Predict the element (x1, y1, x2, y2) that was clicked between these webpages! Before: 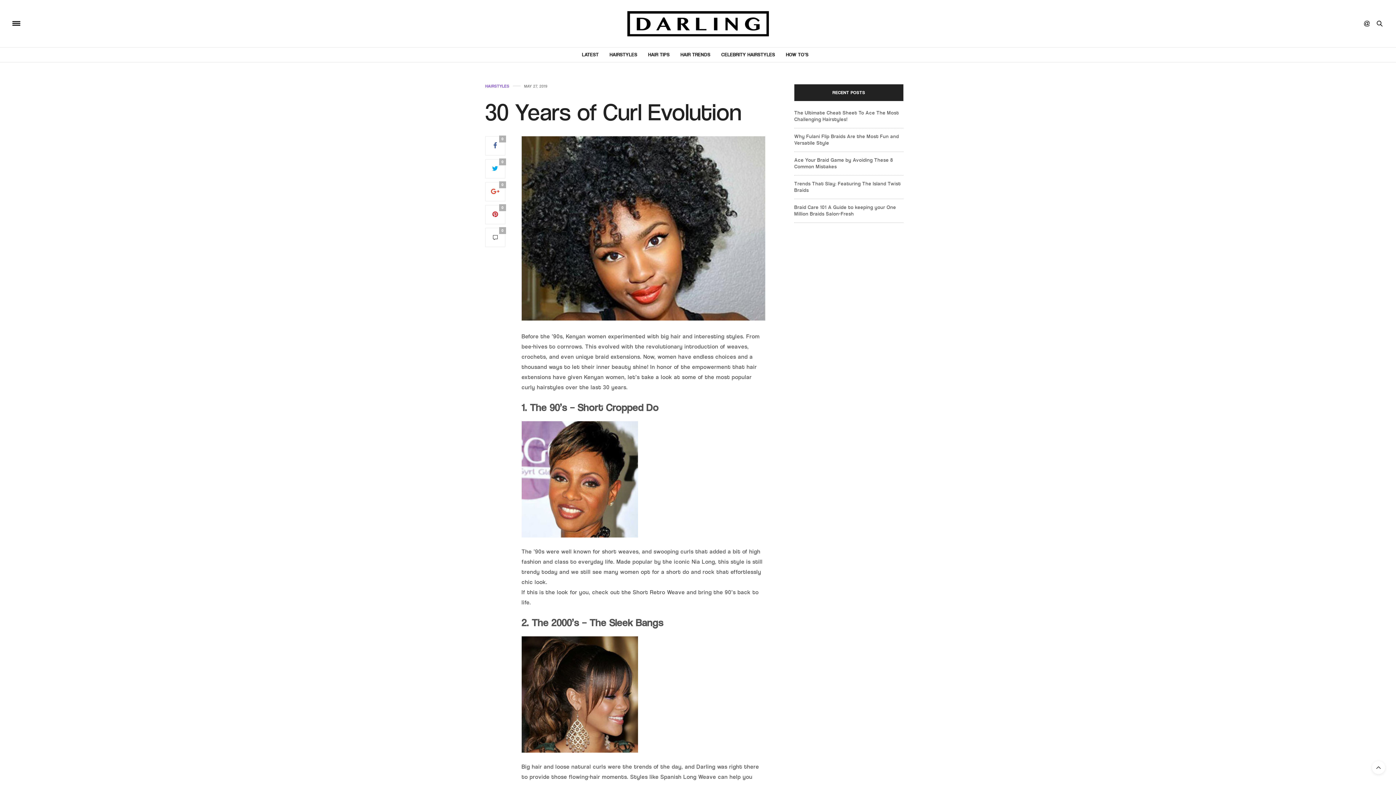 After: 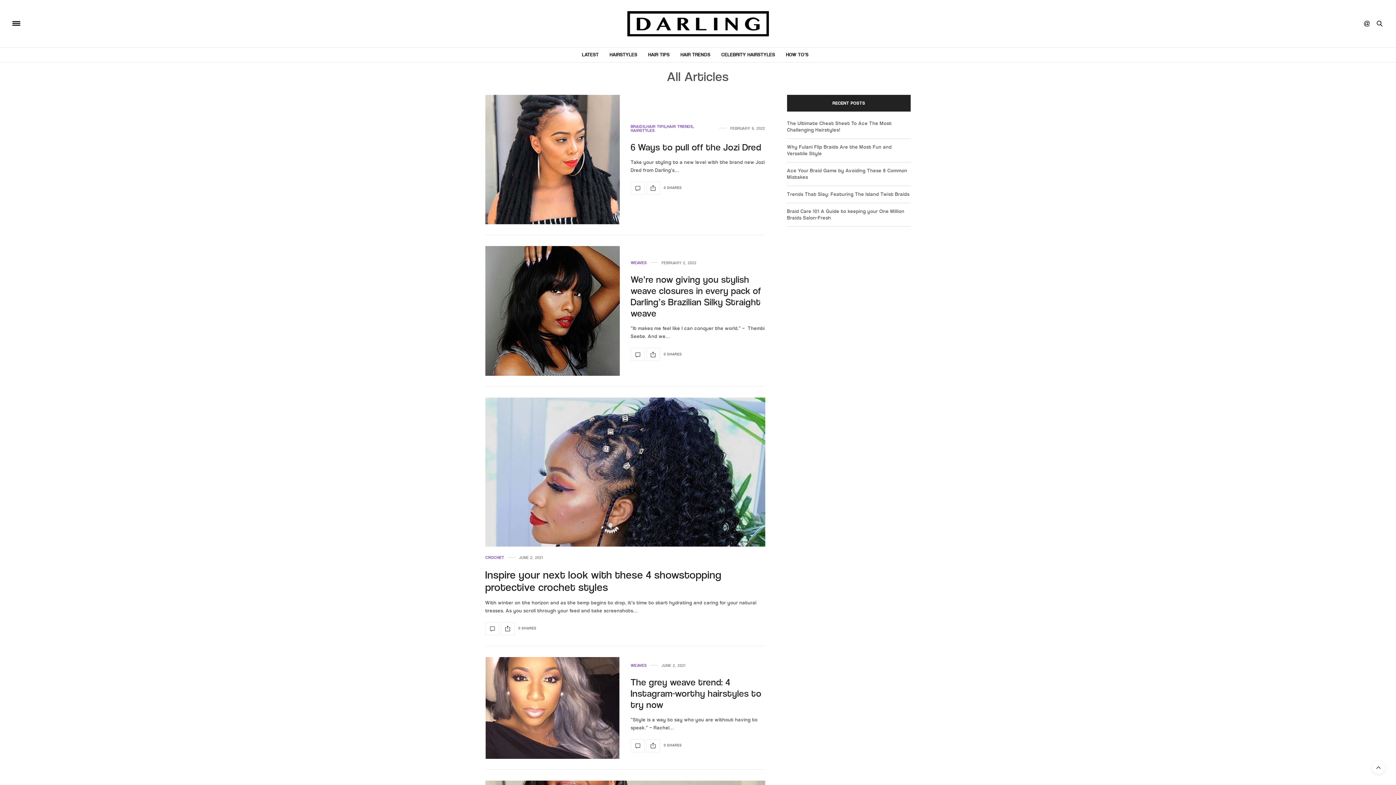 Action: label: LATEST bbox: (582, 47, 598, 62)